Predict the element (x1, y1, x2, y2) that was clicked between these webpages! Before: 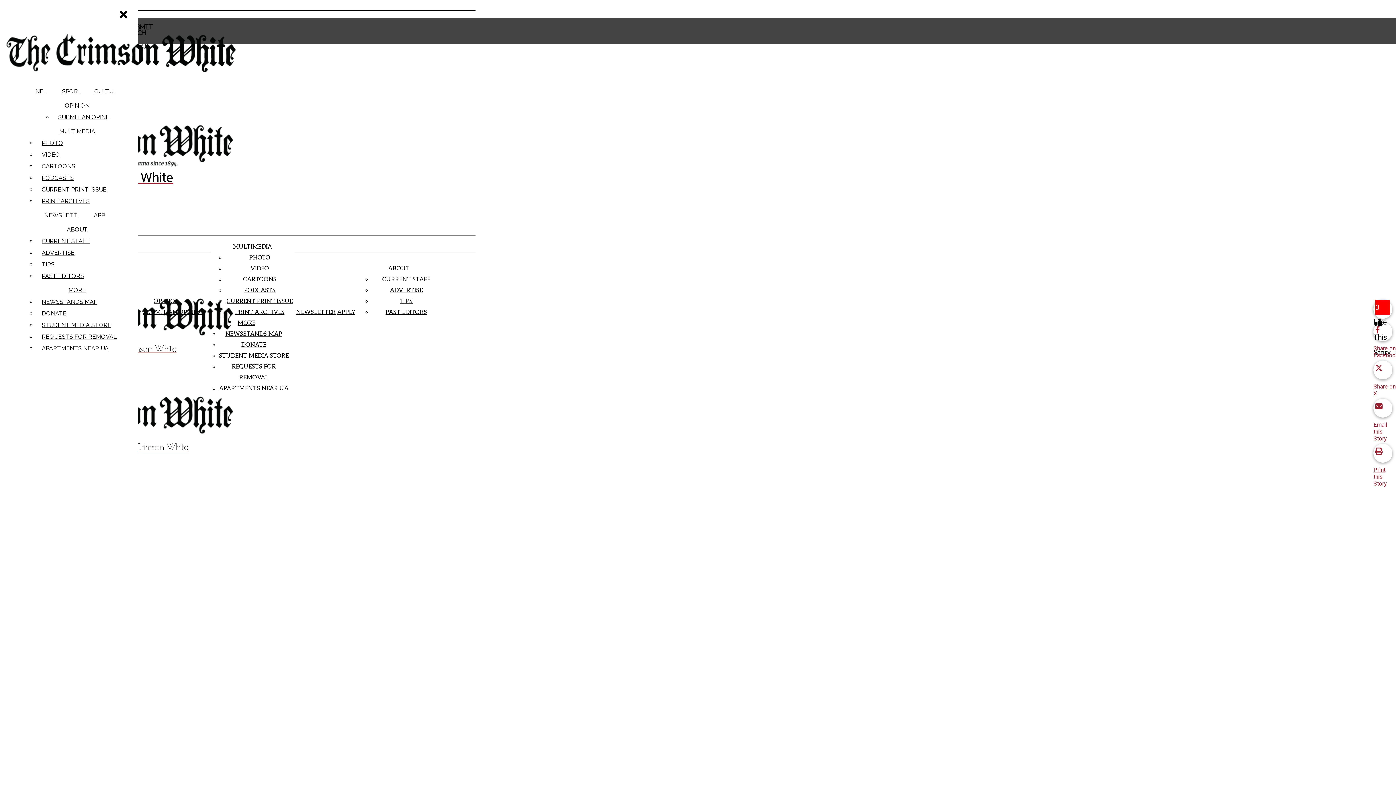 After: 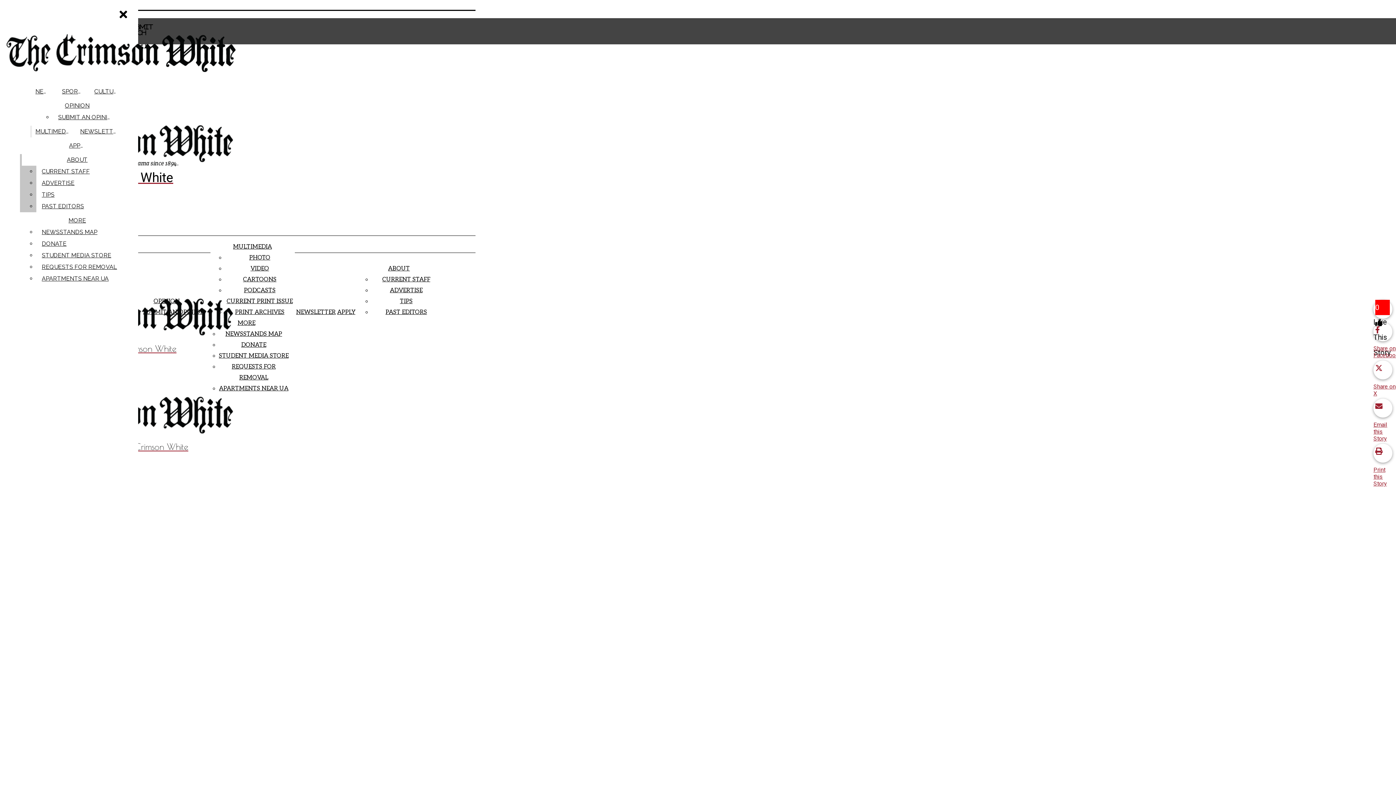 Action: bbox: (38, 160, 132, 172) label: CARTOONS